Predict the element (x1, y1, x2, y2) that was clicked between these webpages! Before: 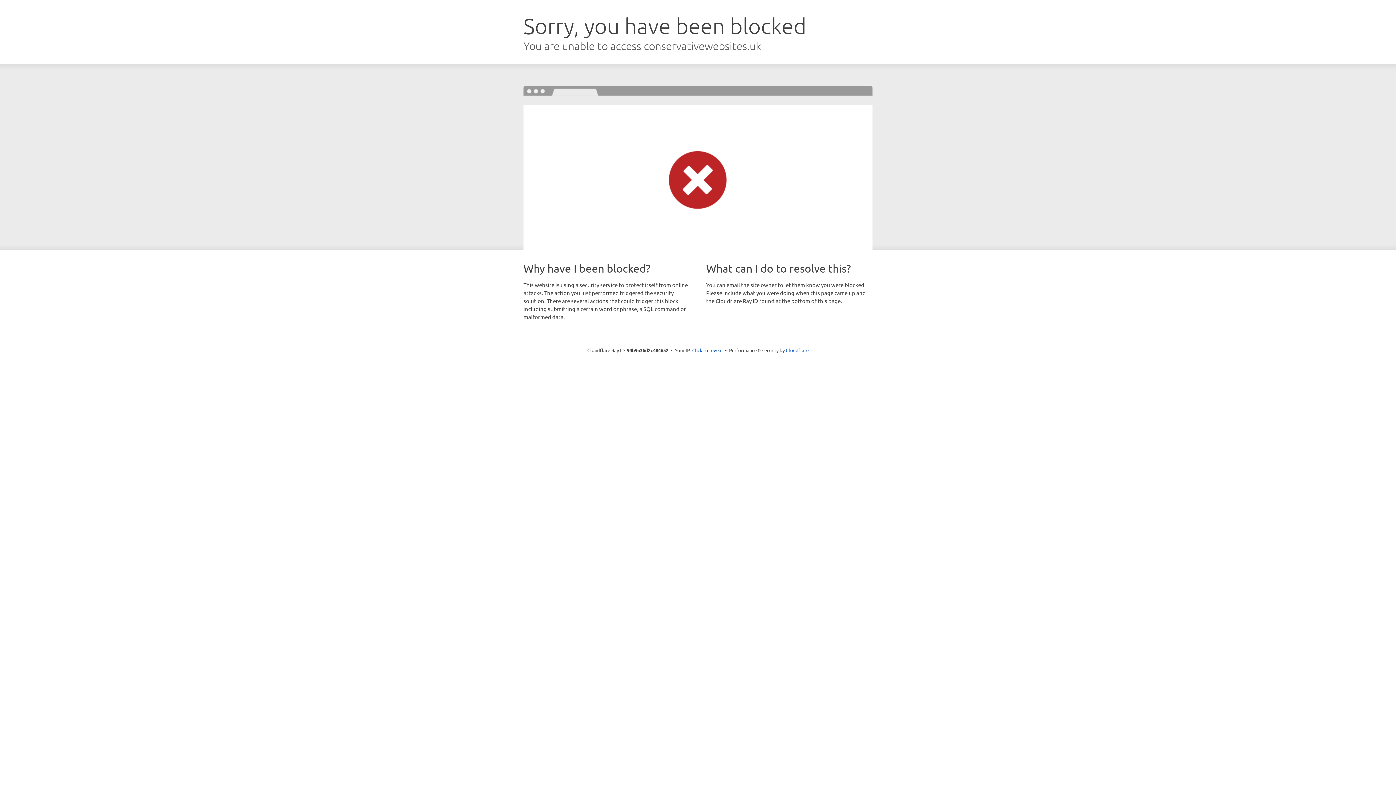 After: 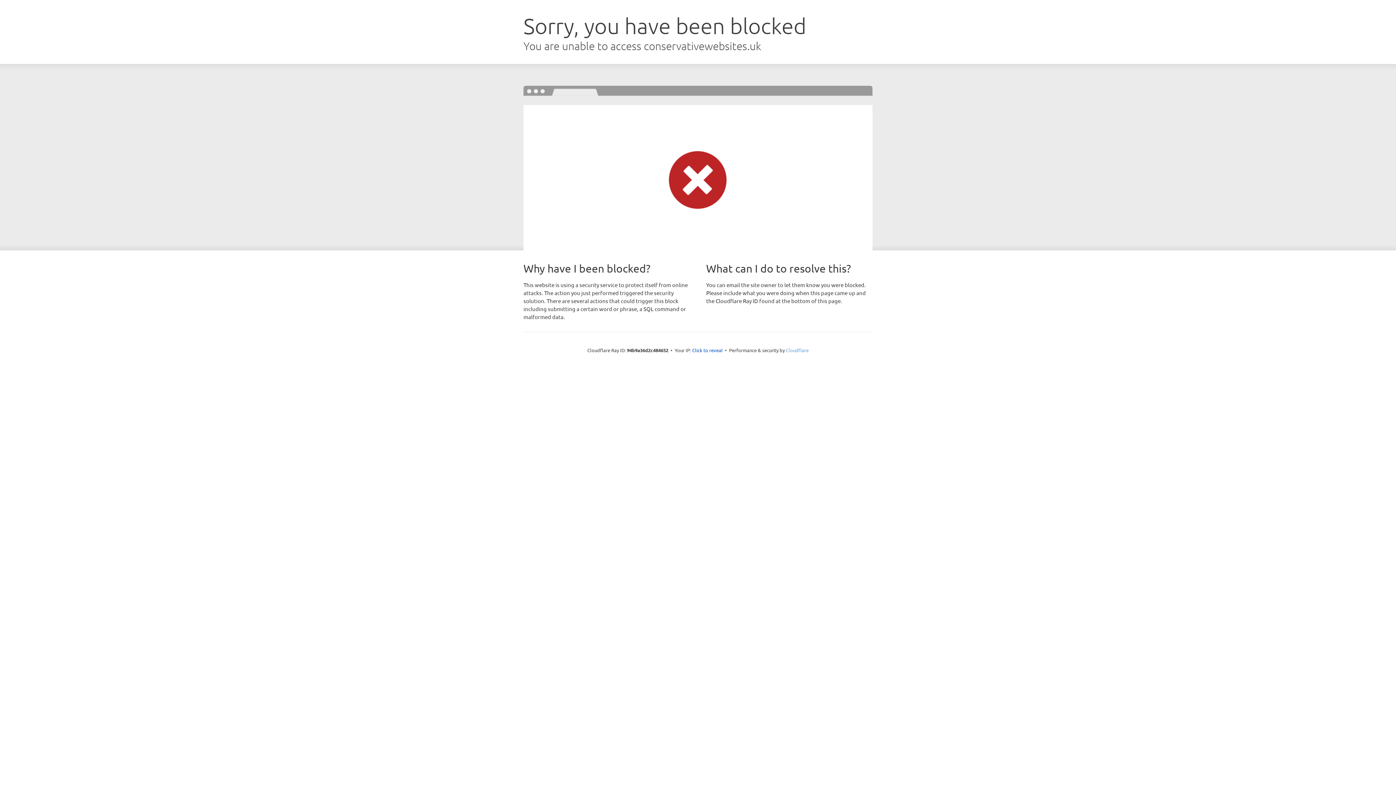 Action: bbox: (786, 347, 808, 353) label: Cloudflare